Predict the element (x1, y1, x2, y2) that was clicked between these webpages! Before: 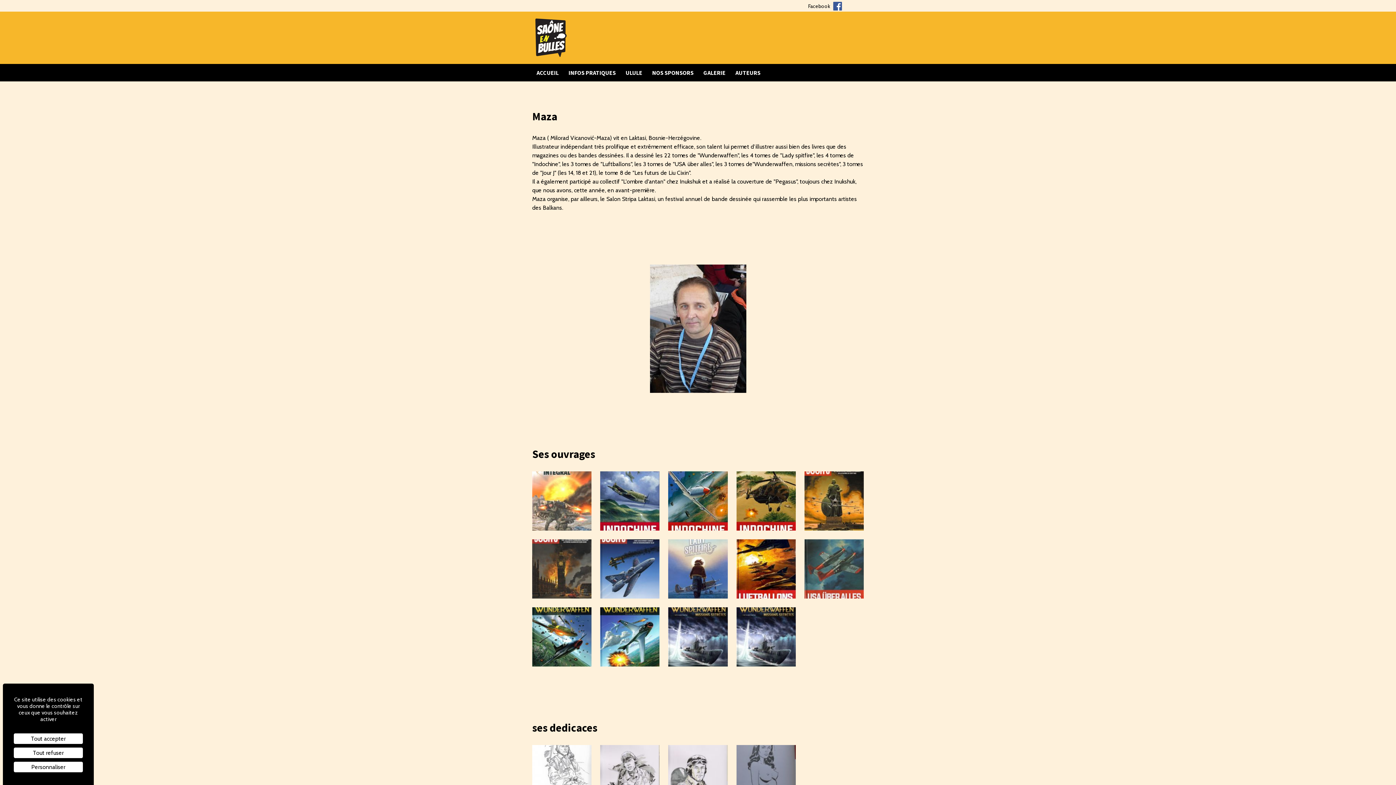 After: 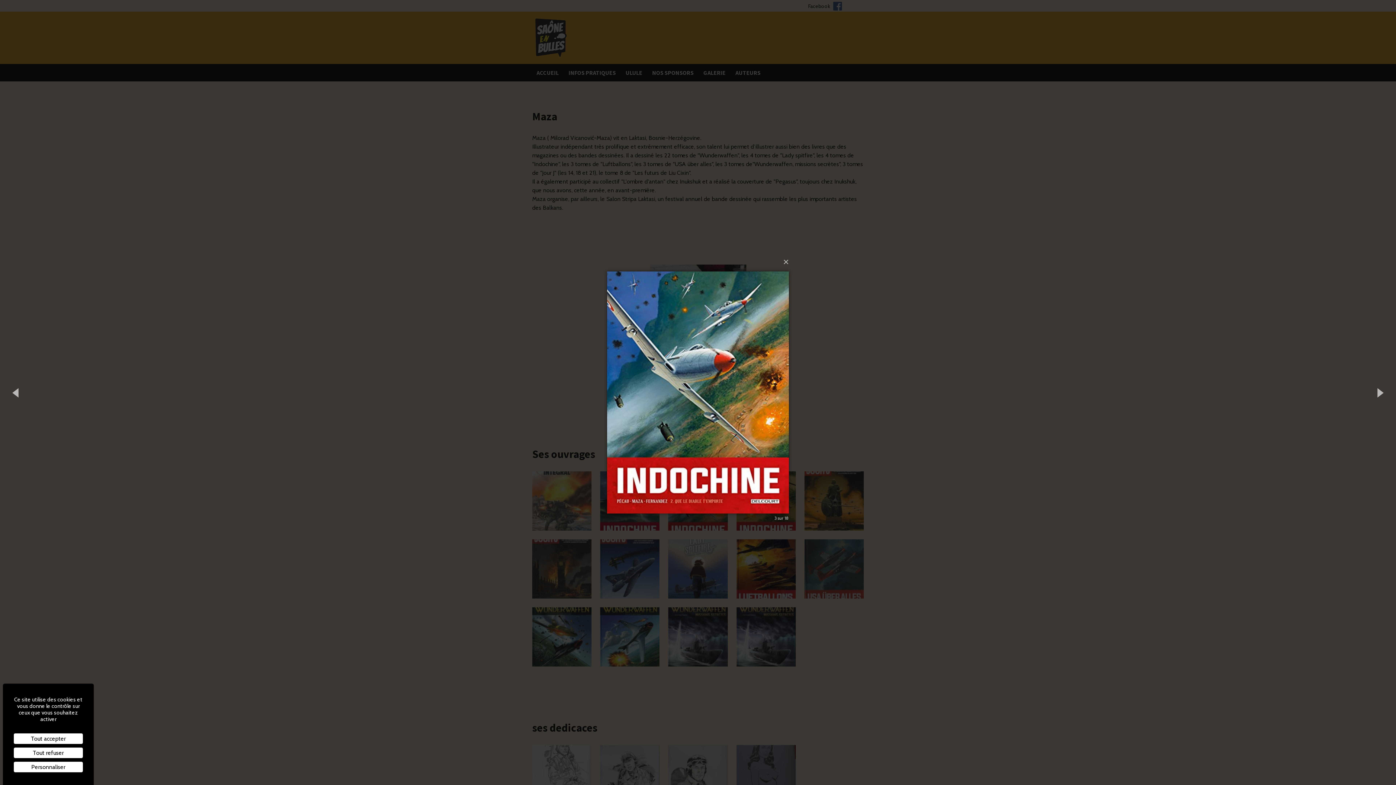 Action: bbox: (668, 471, 727, 539)